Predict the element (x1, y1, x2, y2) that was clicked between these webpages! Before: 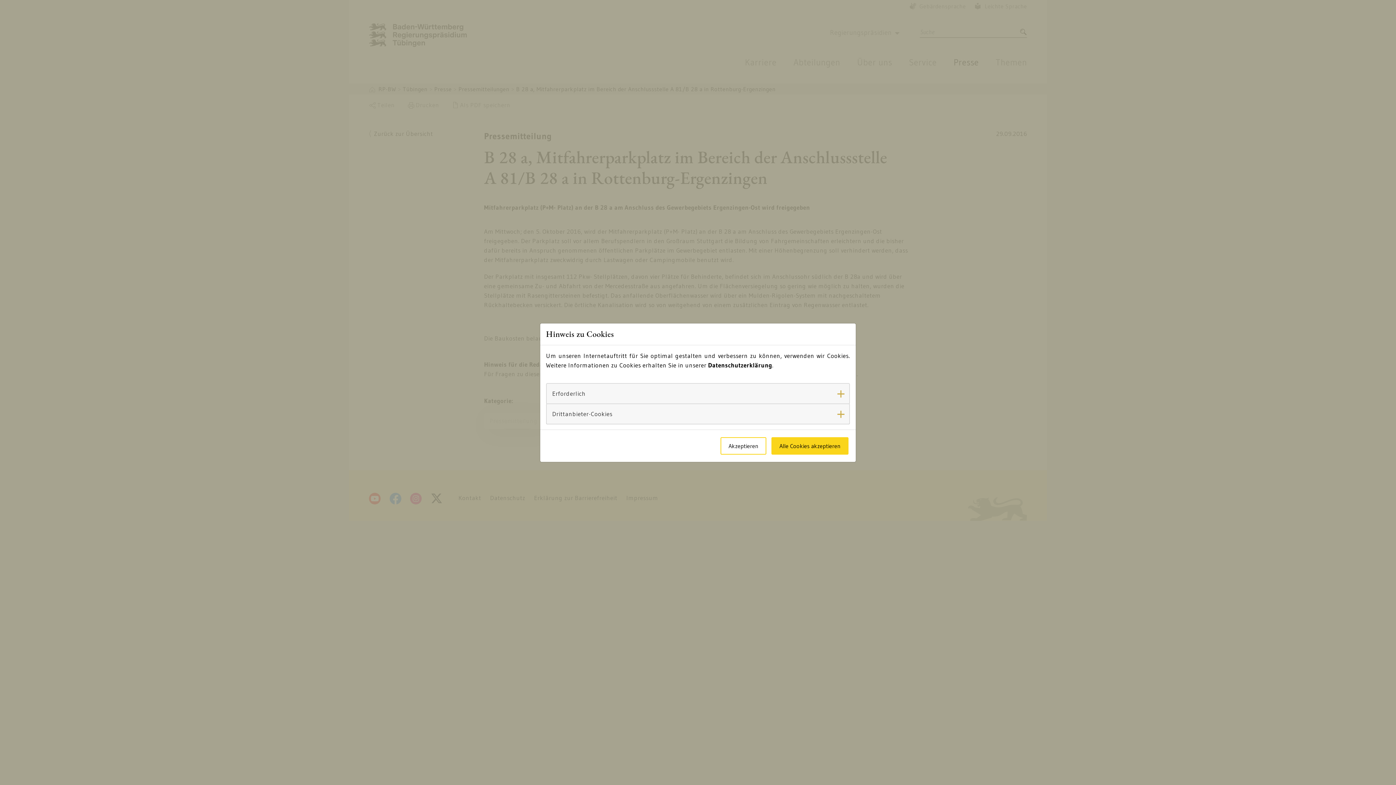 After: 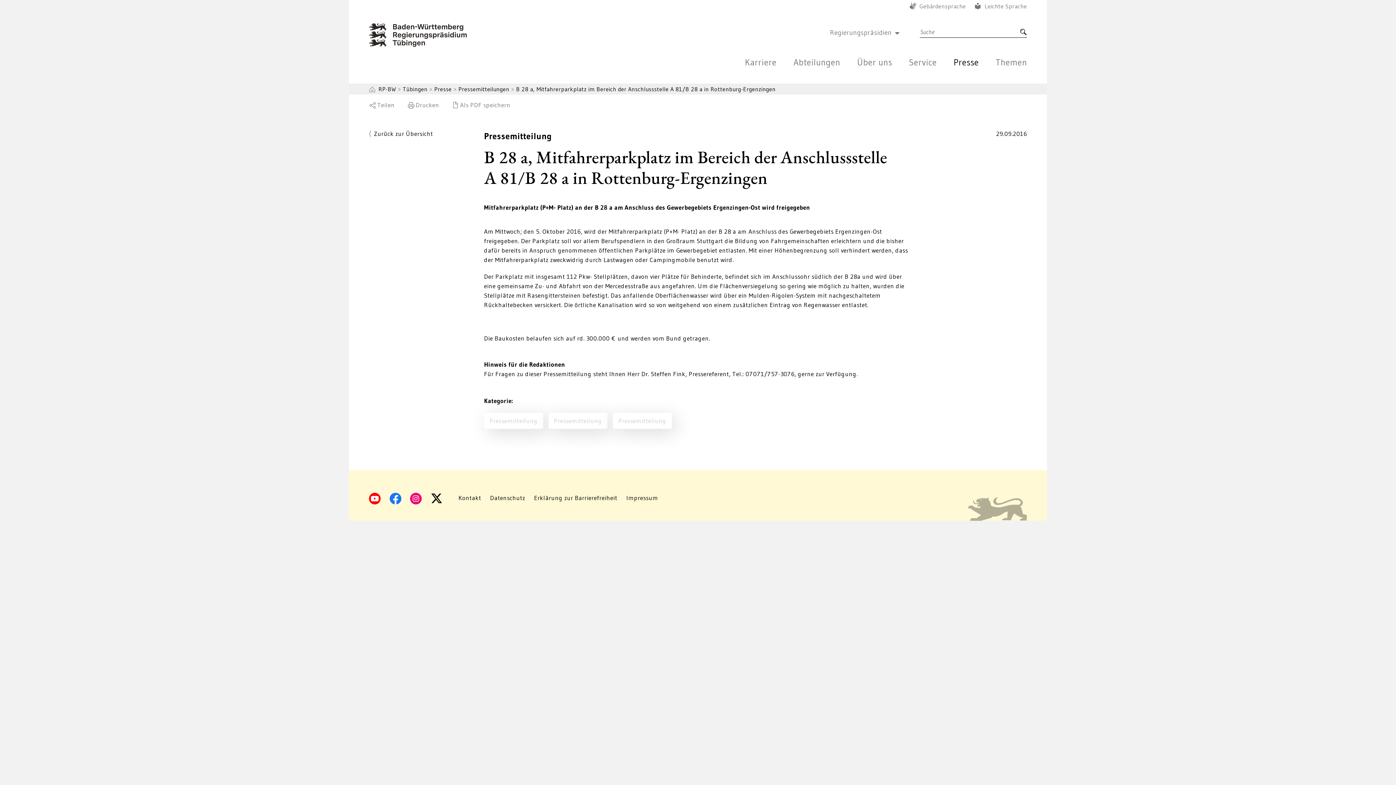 Action: bbox: (771, 437, 848, 454) label: Alle Cookies akzeptieren